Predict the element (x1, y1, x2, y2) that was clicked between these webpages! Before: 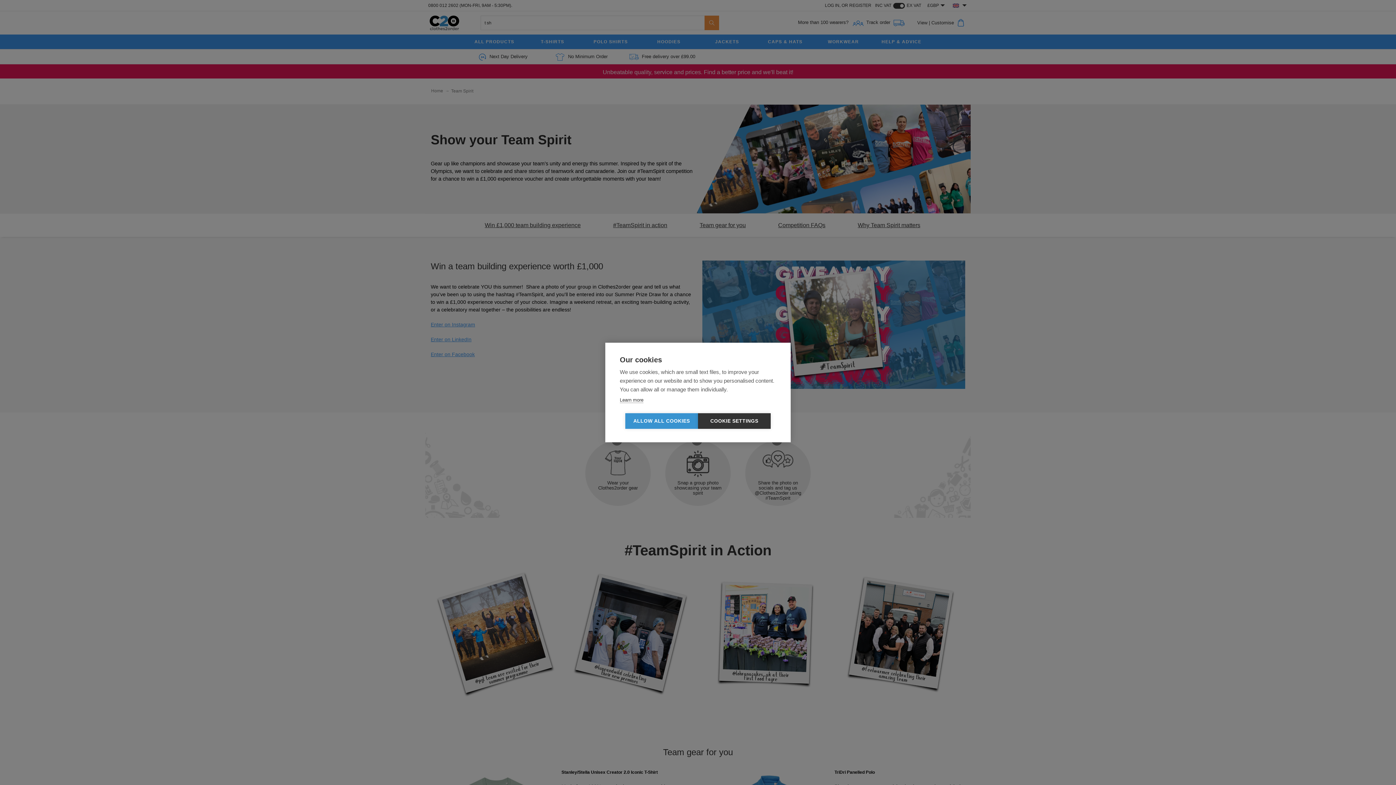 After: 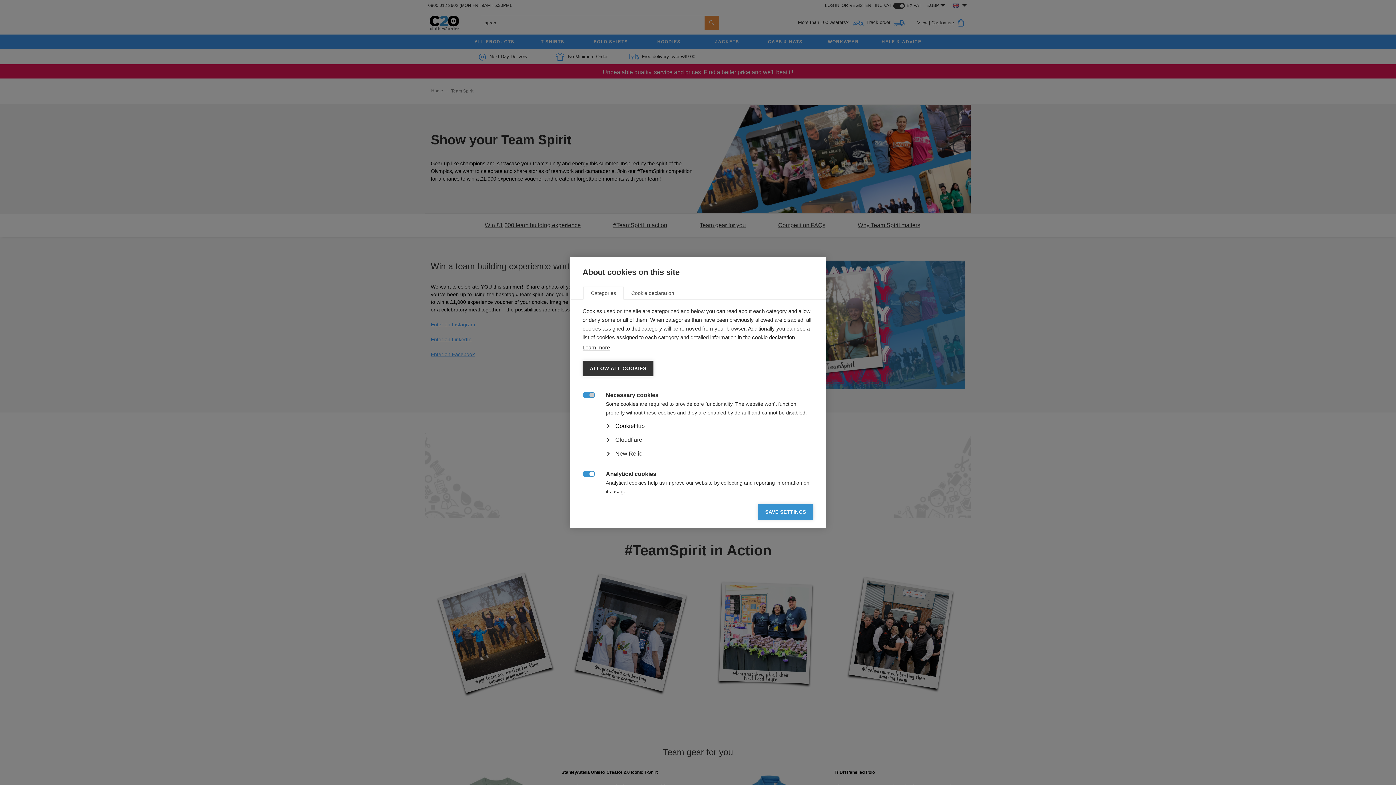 Action: bbox: (698, 413, 770, 429) label: COOKIE SETTINGS